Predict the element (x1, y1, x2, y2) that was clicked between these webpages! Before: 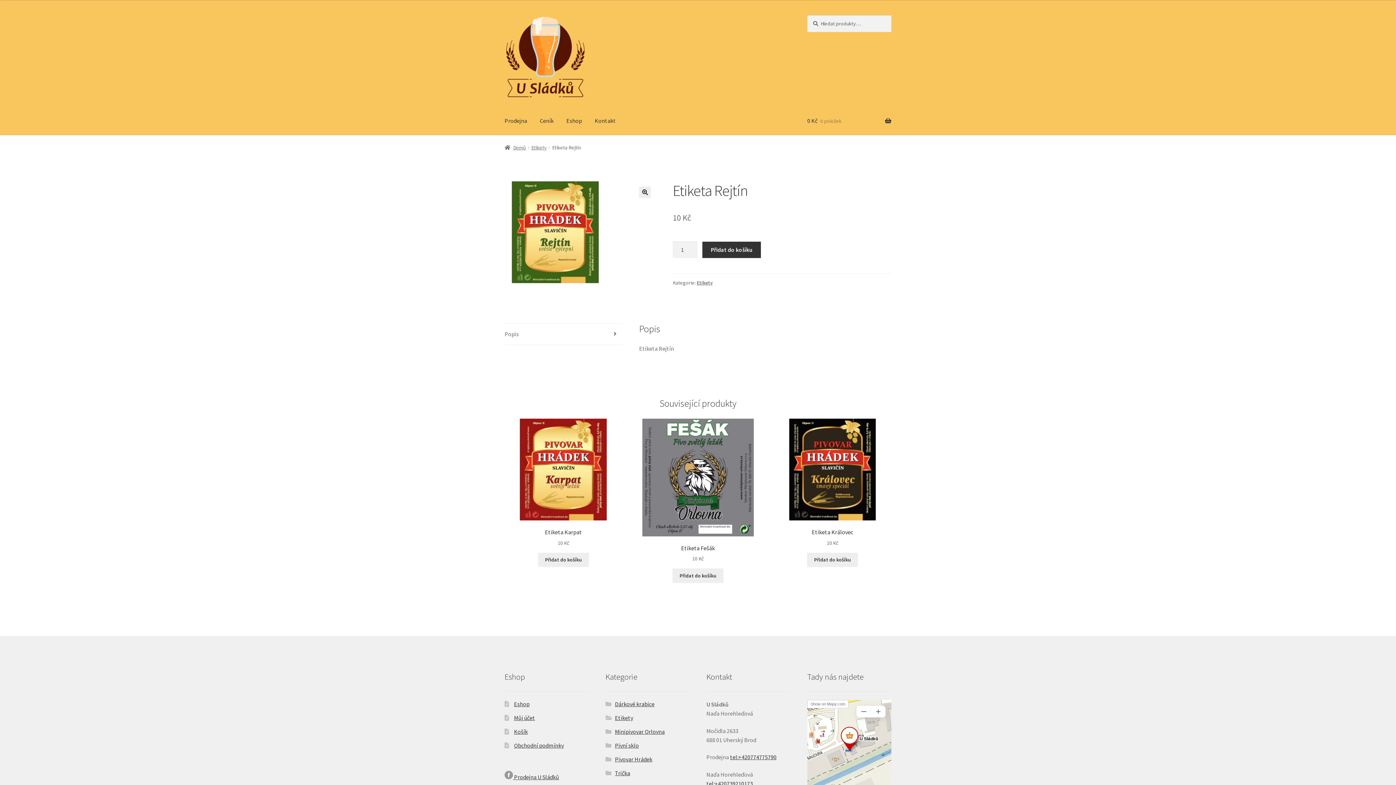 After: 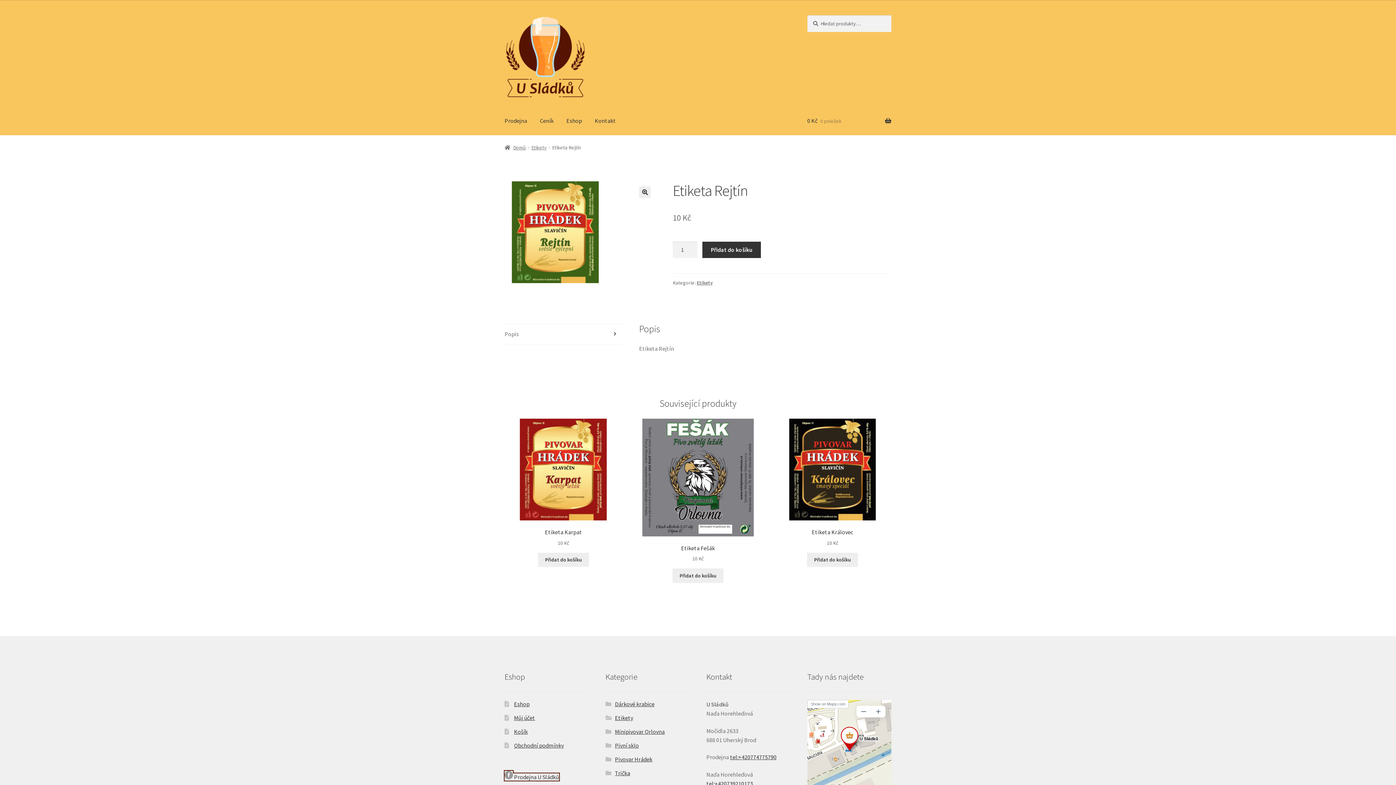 Action: label:  Prodejna U Sládků bbox: (504, 773, 559, 781)